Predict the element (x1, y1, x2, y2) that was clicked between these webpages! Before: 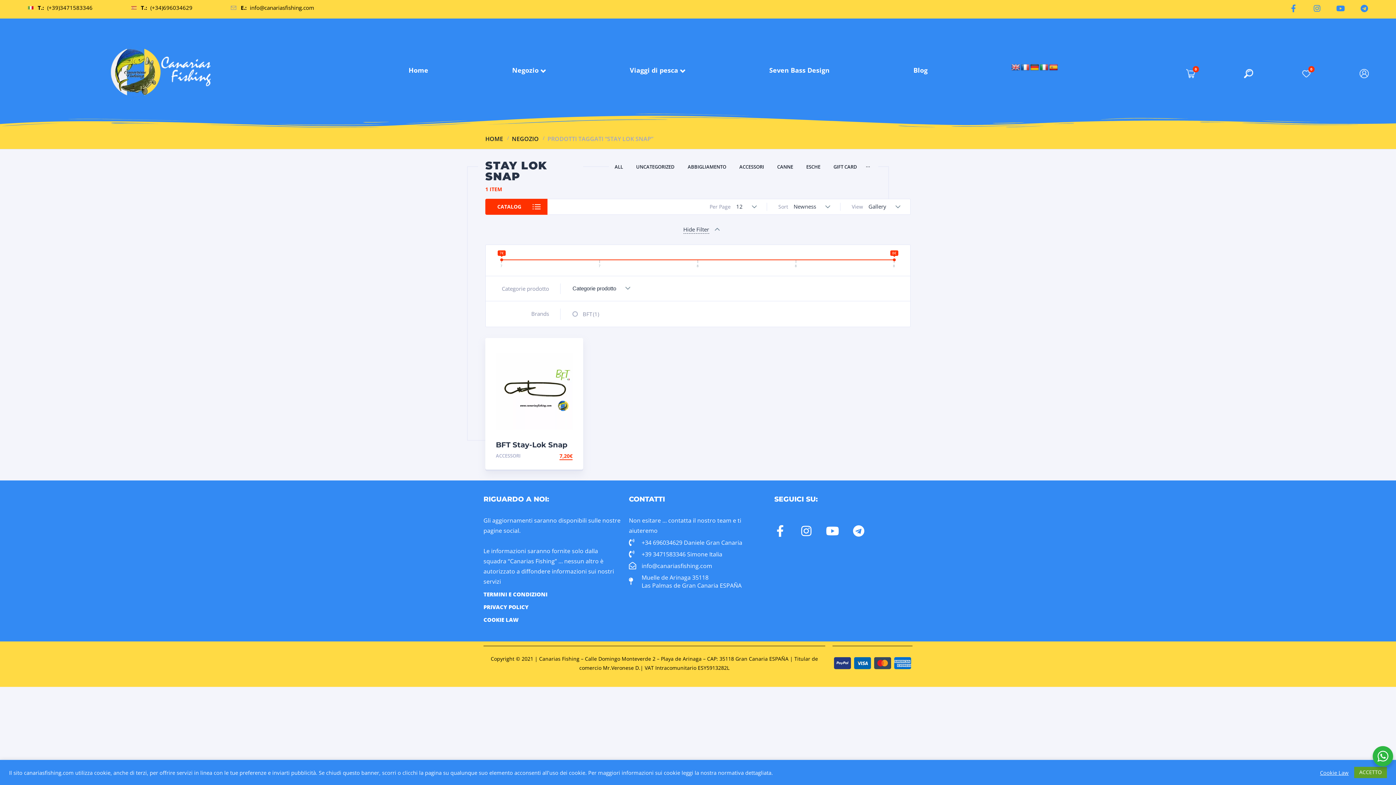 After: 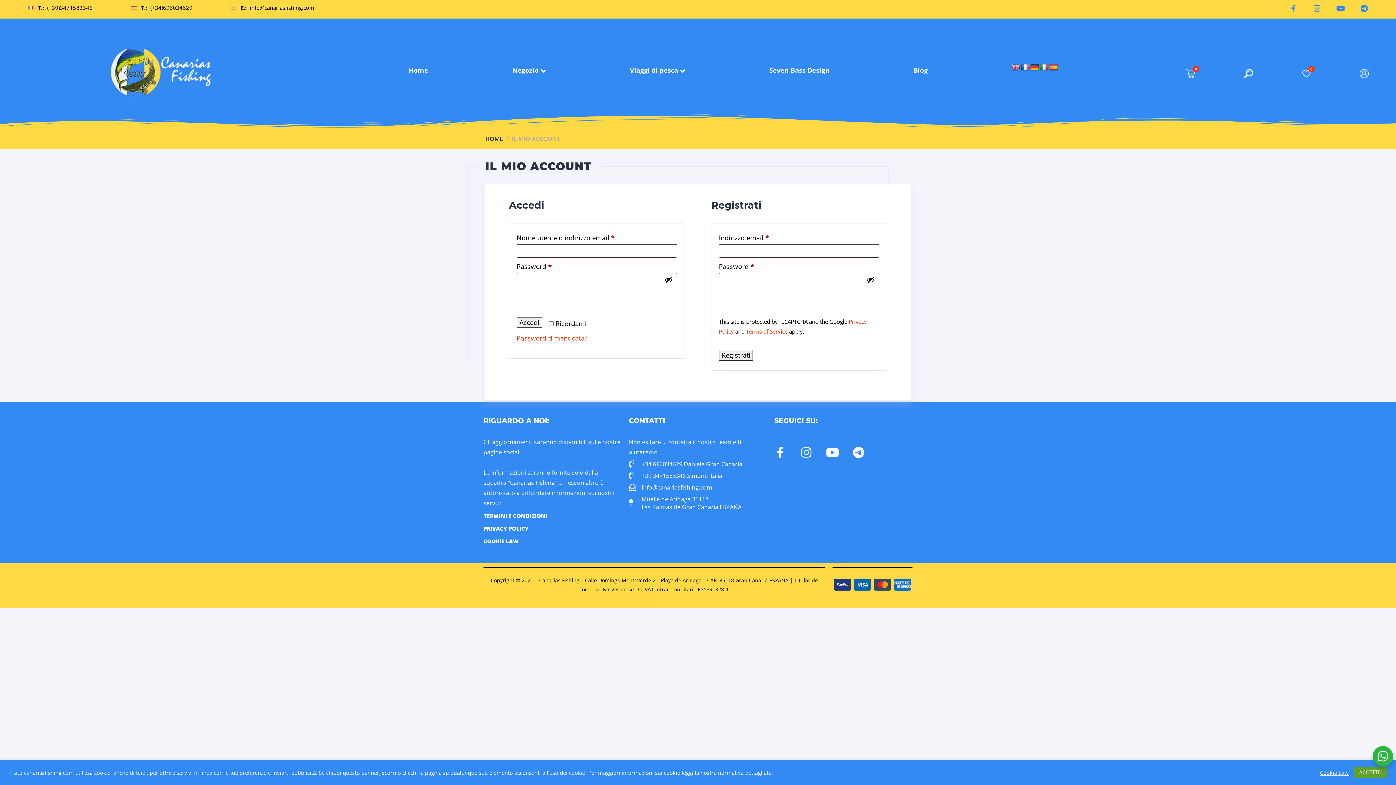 Action: bbox: (1359, 69, 1368, 78)